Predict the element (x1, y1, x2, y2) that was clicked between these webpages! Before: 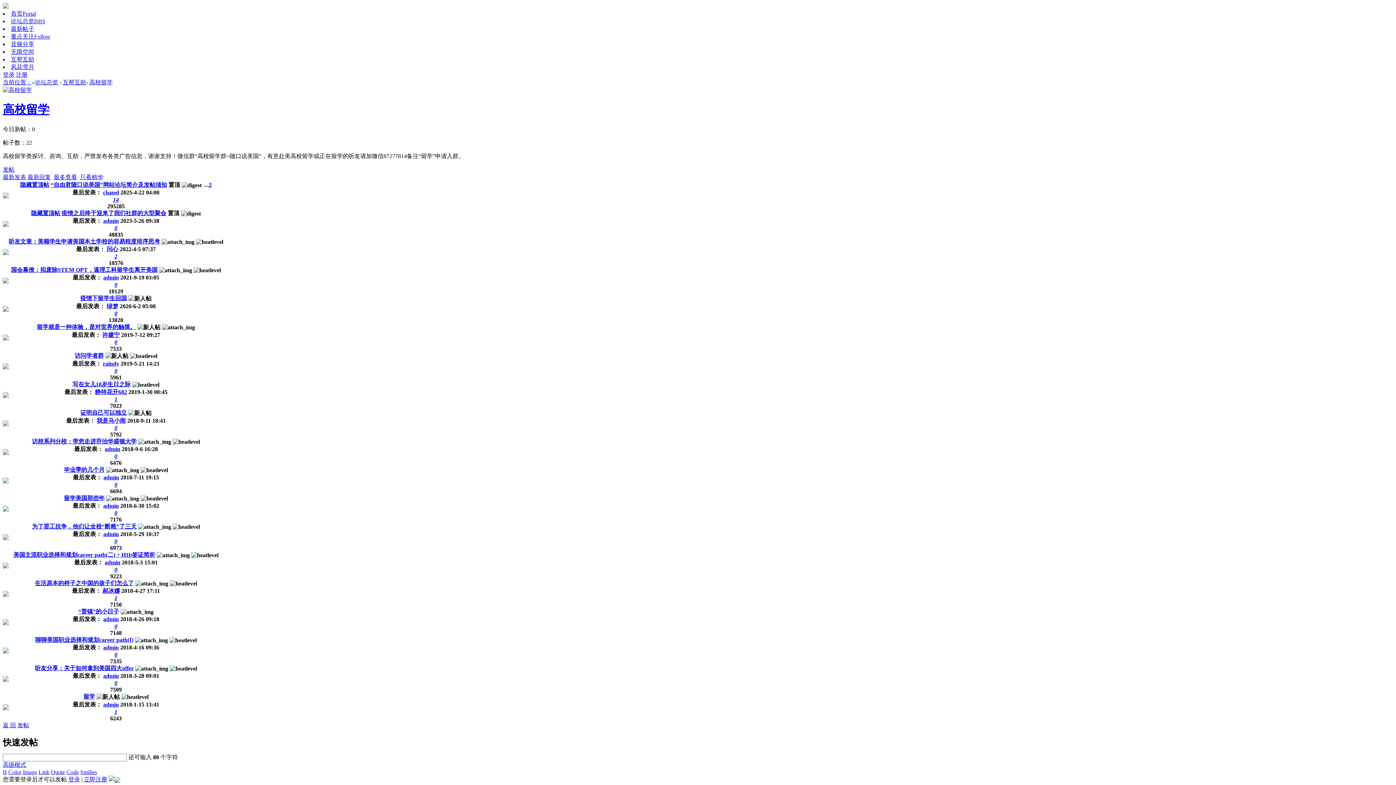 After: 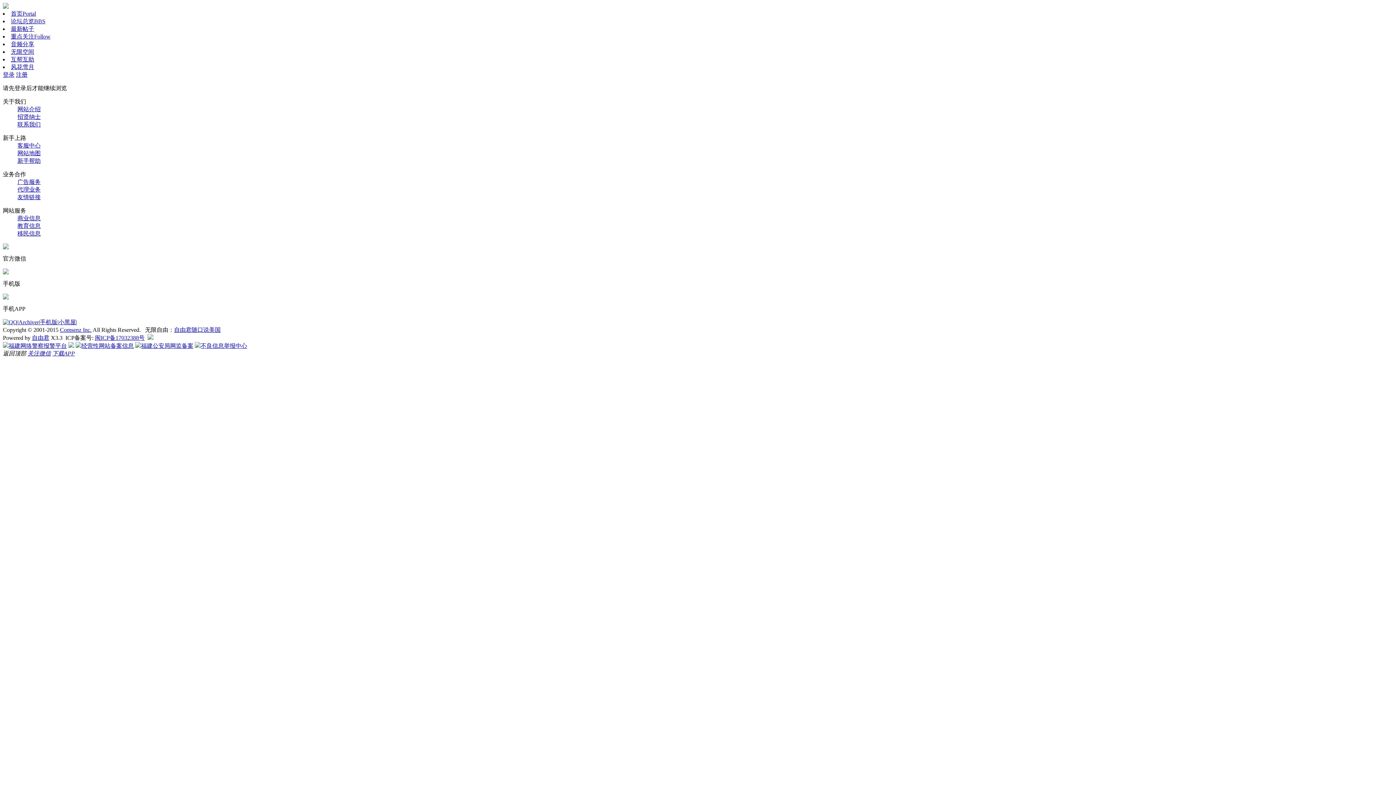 Action: label: admin bbox: (103, 701, 118, 707)